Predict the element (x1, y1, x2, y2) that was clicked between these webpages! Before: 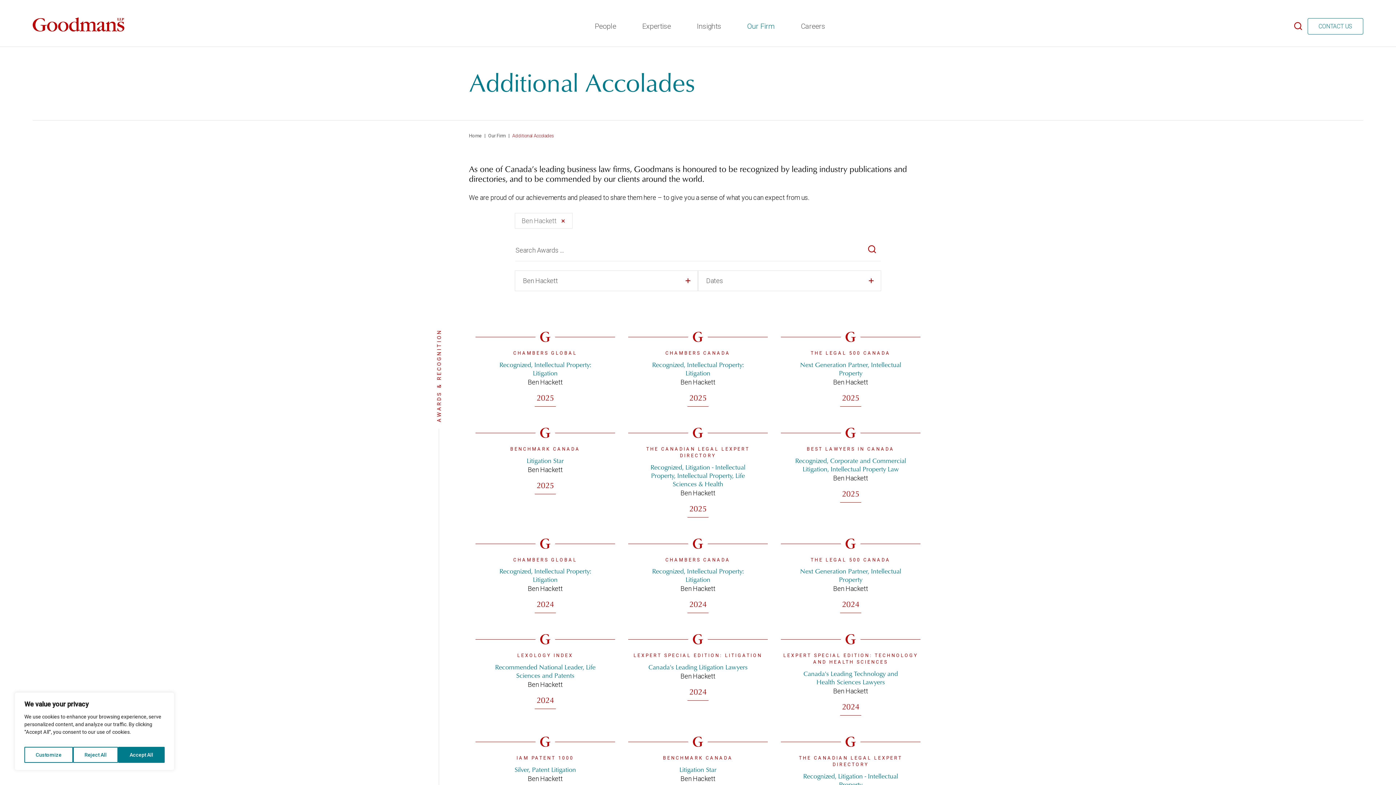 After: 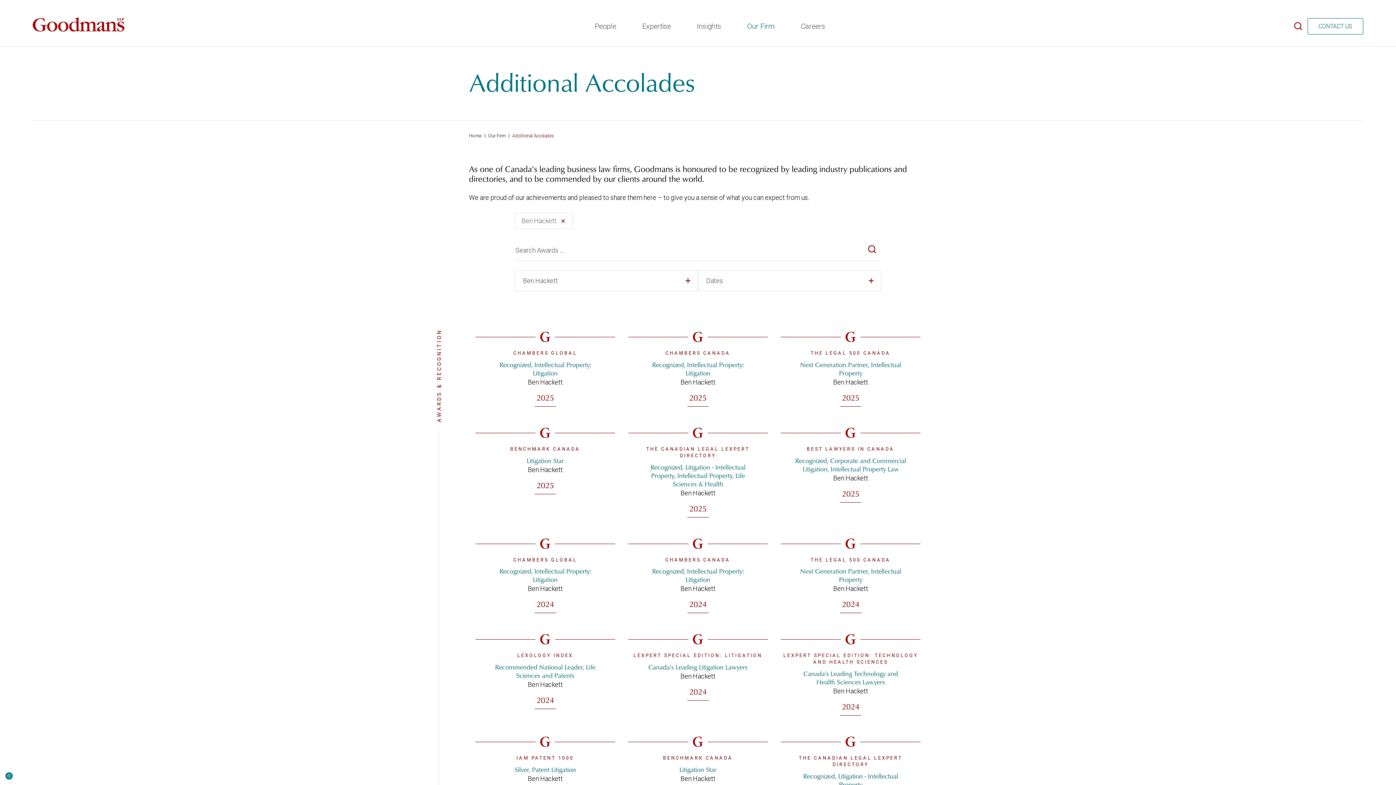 Action: label: Accept All bbox: (118, 747, 164, 763)